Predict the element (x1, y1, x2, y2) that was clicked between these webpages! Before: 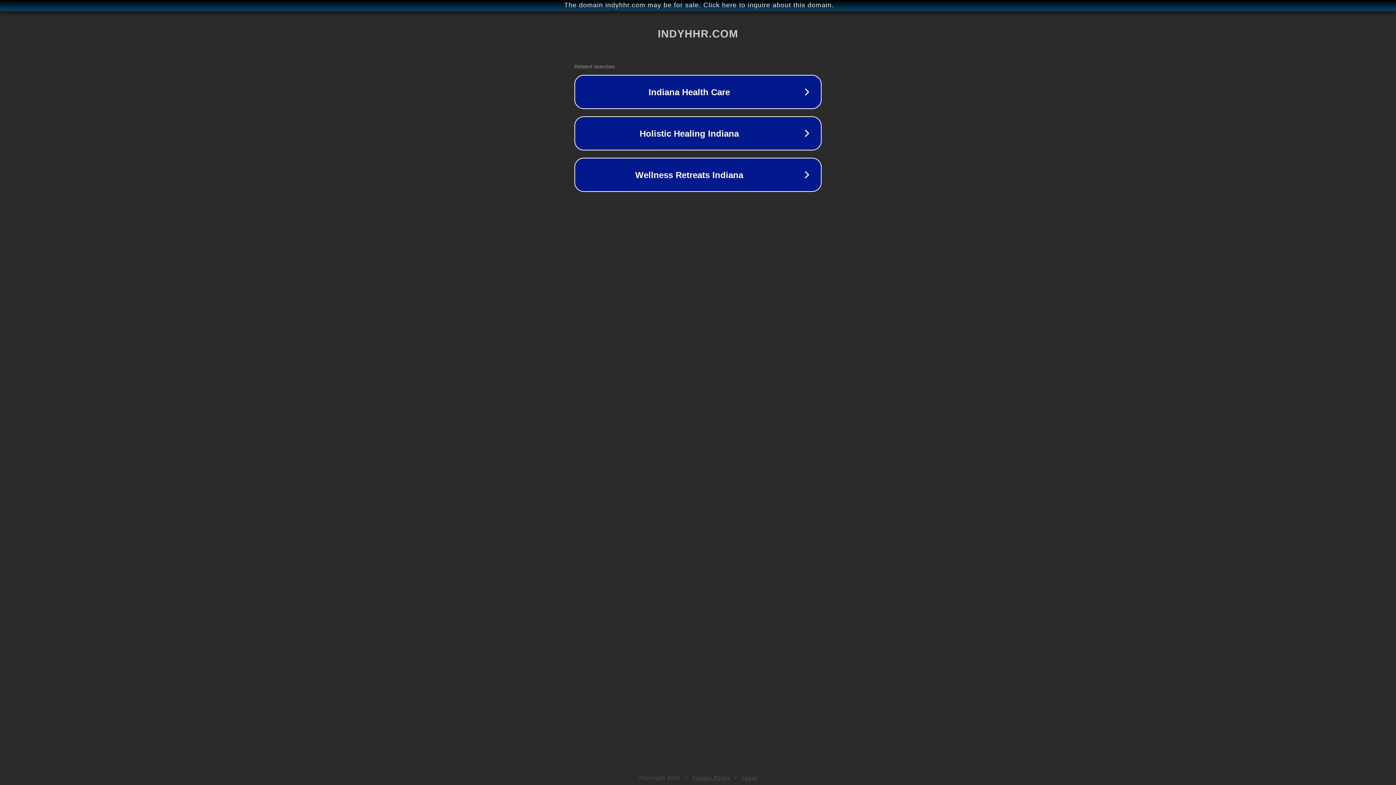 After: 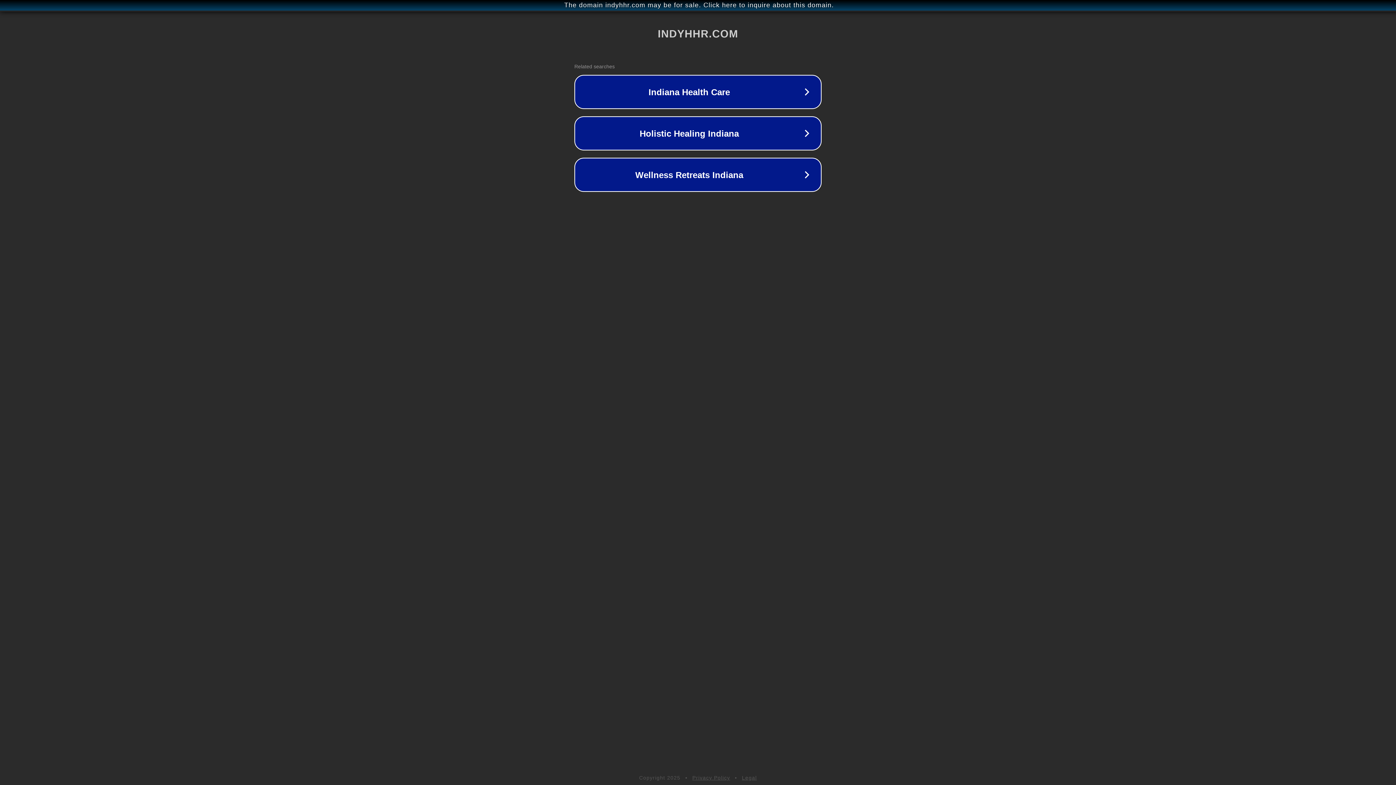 Action: label: Privacy Policy bbox: (692, 775, 730, 781)